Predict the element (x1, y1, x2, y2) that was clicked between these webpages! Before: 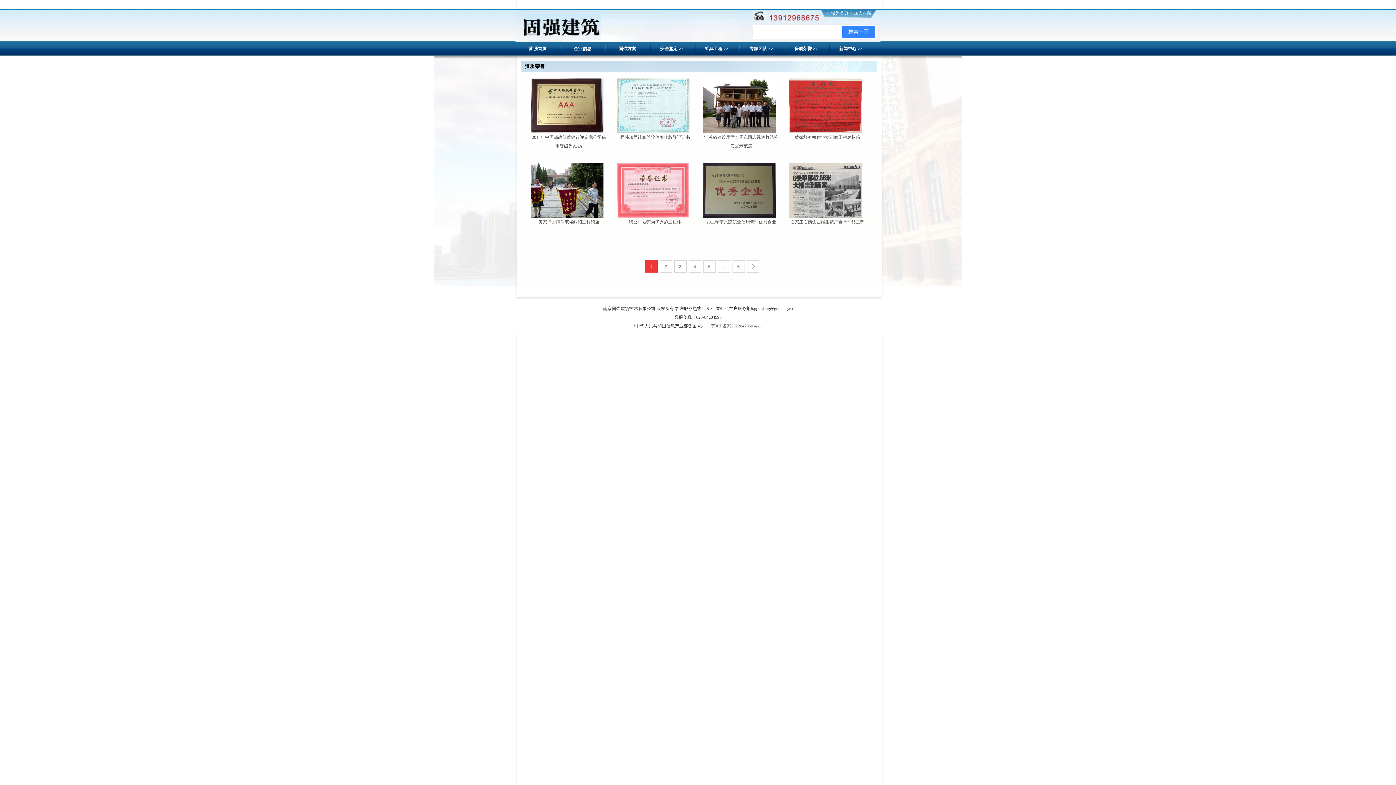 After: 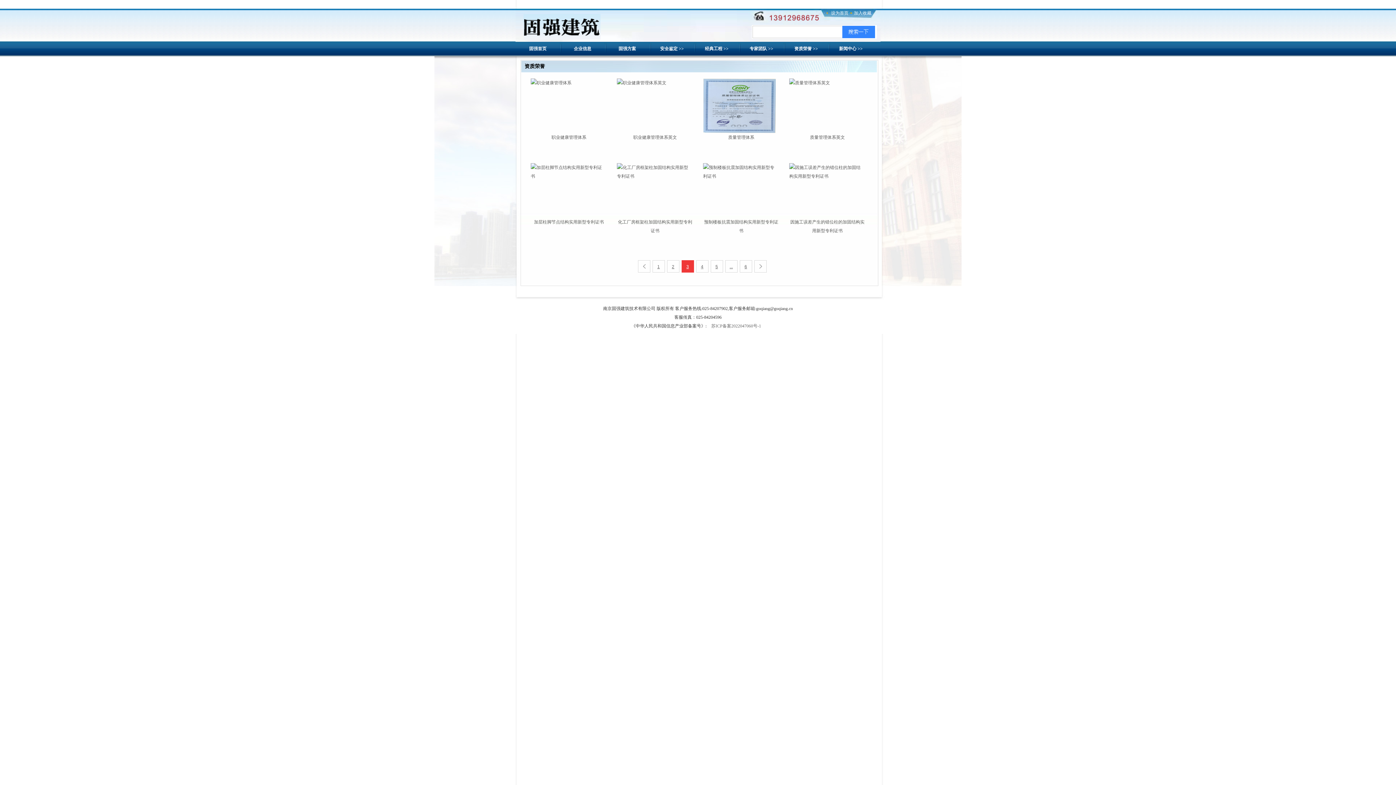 Action: label: 3 bbox: (674, 260, 686, 272)